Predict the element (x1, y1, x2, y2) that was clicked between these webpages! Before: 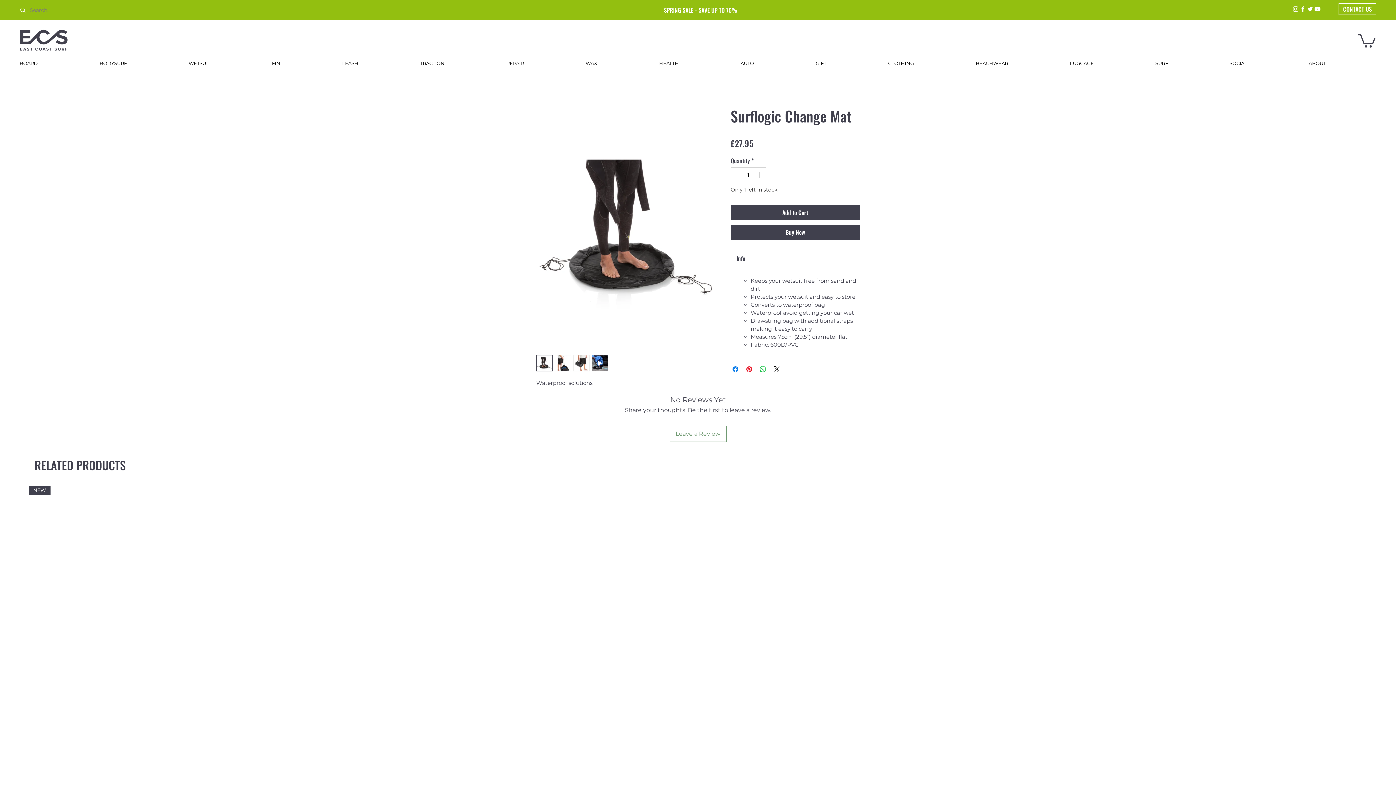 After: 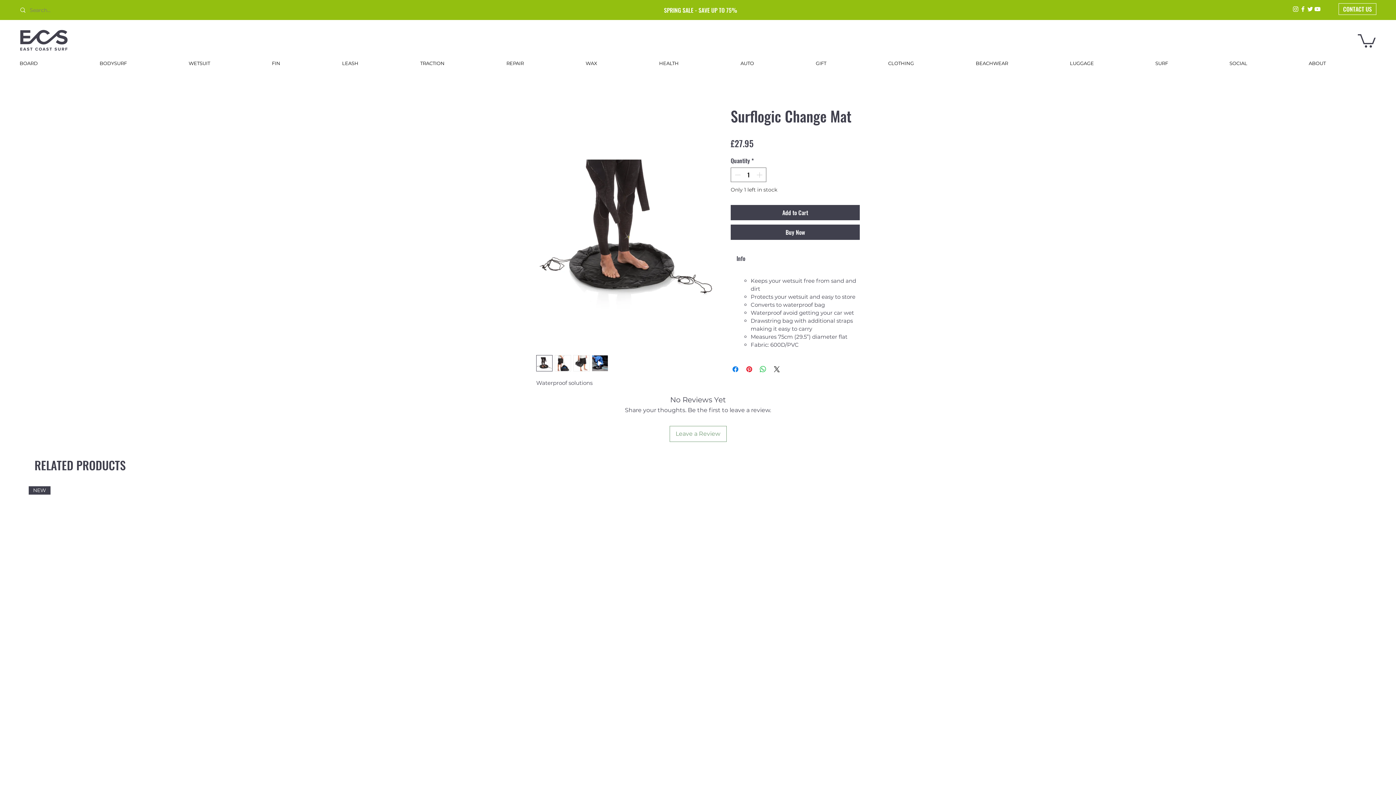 Action: bbox: (536, 355, 552, 371)